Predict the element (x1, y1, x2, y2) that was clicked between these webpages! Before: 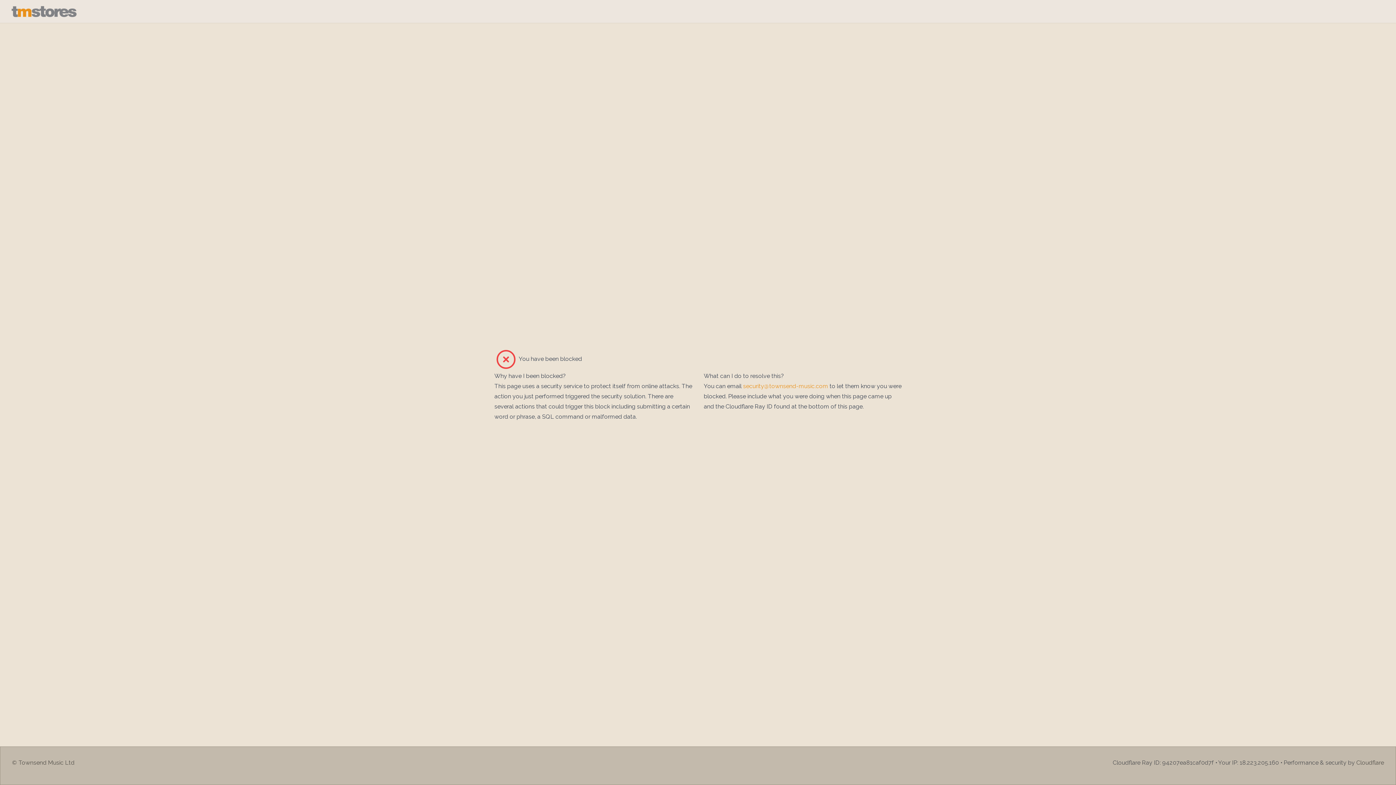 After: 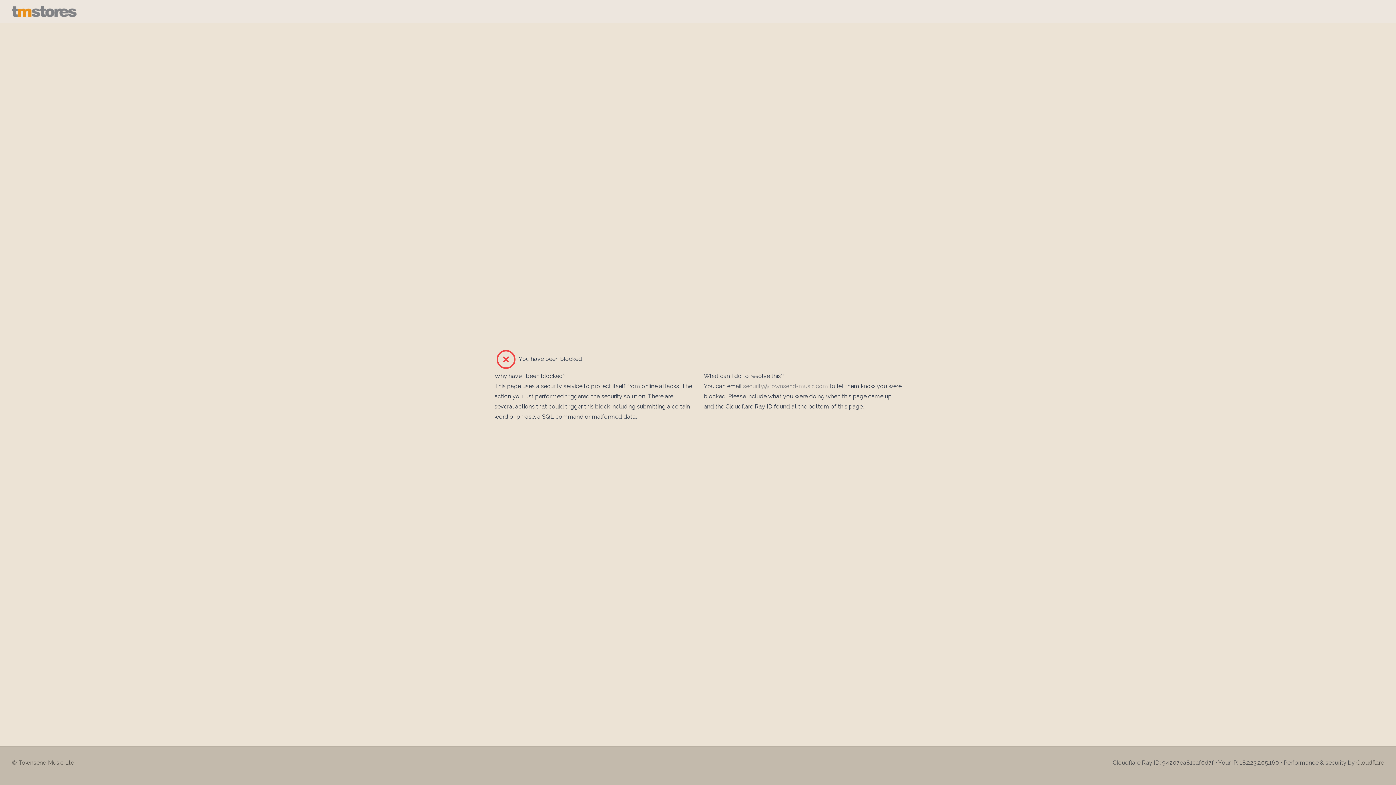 Action: bbox: (743, 382, 828, 389) label: security@townsend-music.com